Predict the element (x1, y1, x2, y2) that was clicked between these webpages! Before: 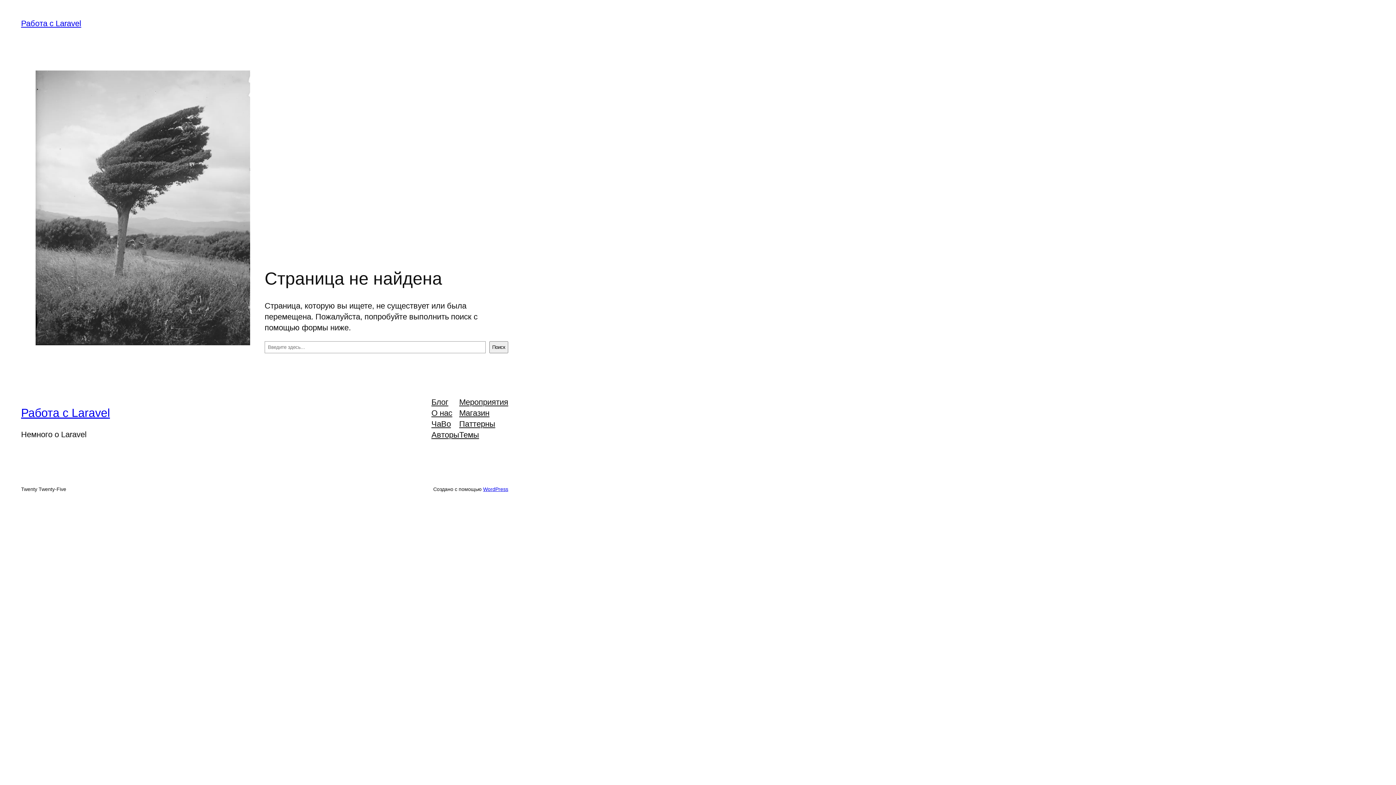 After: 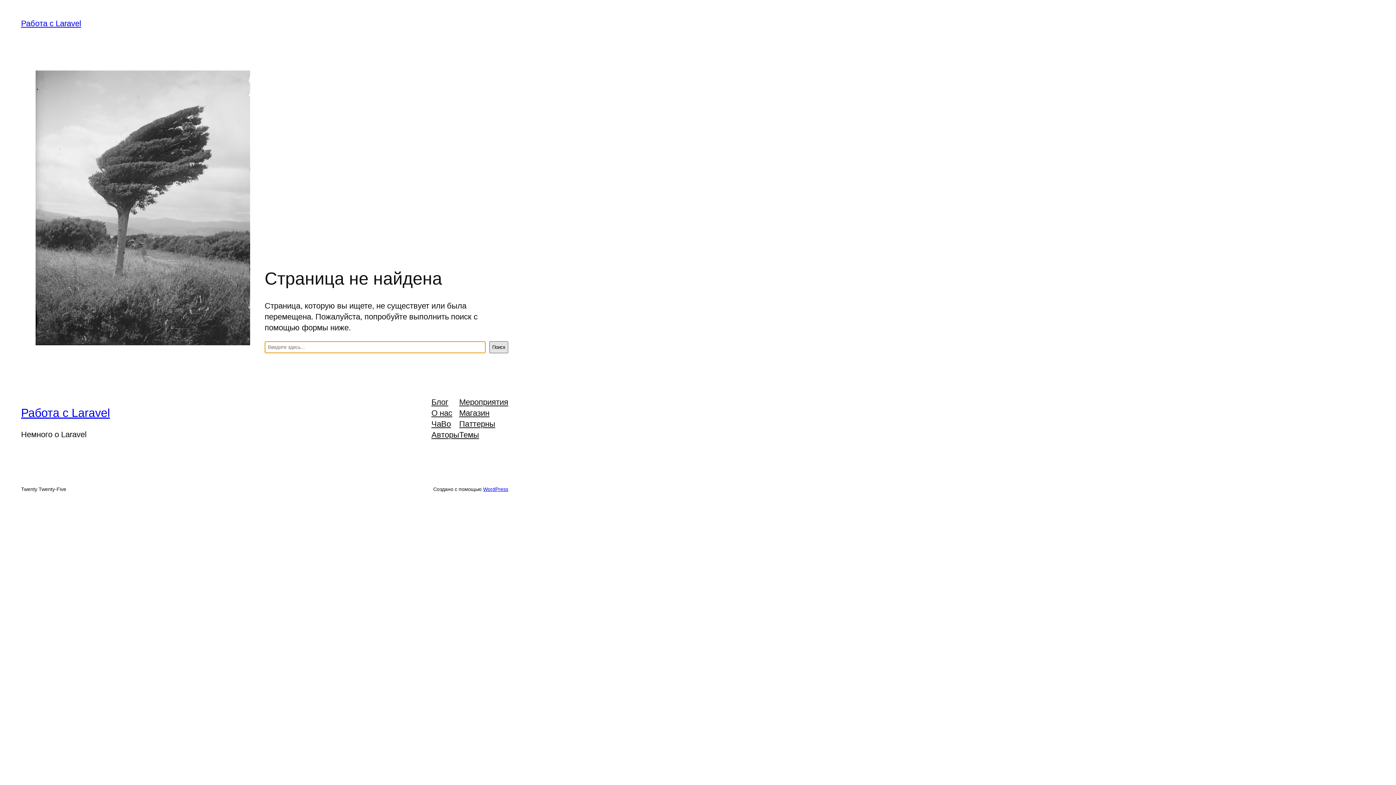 Action: label: Поиск bbox: (489, 341, 508, 353)